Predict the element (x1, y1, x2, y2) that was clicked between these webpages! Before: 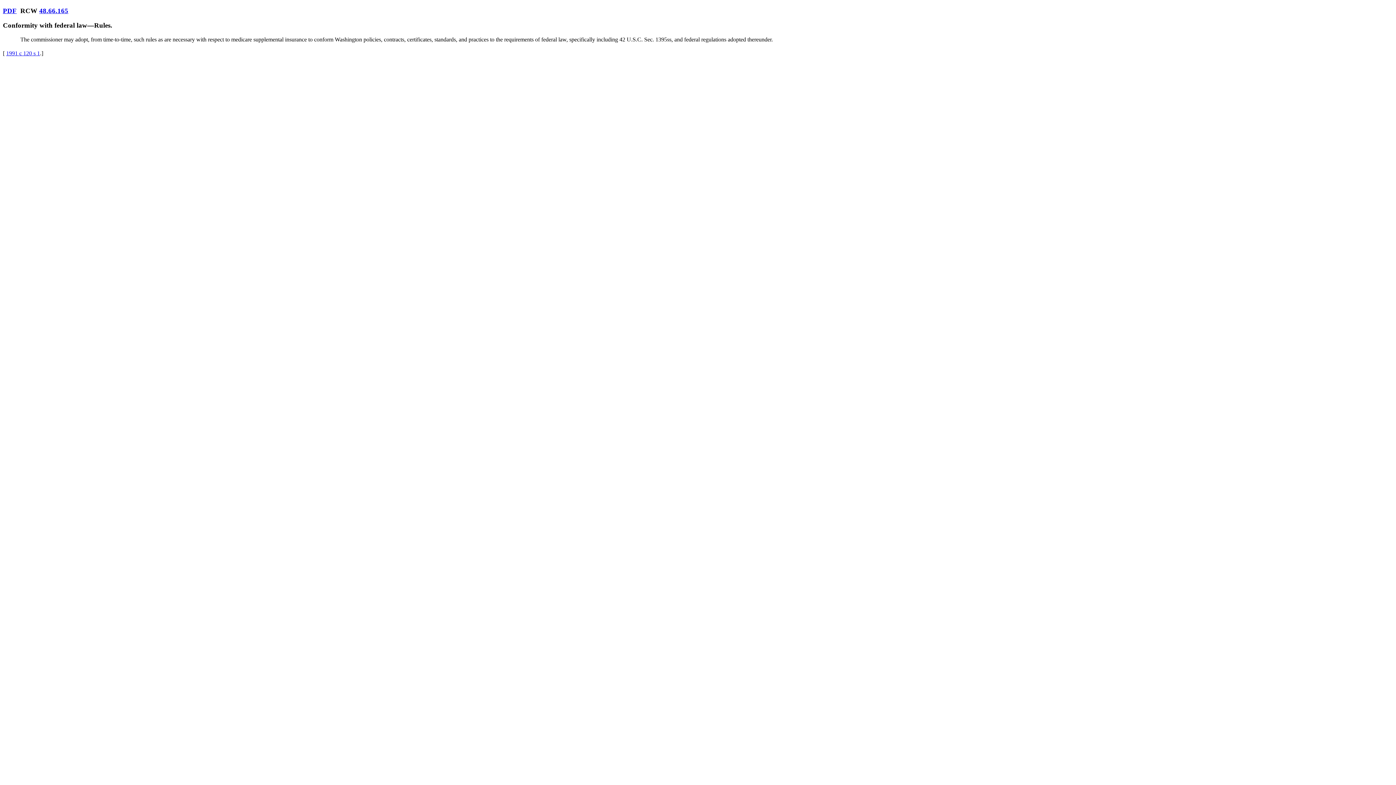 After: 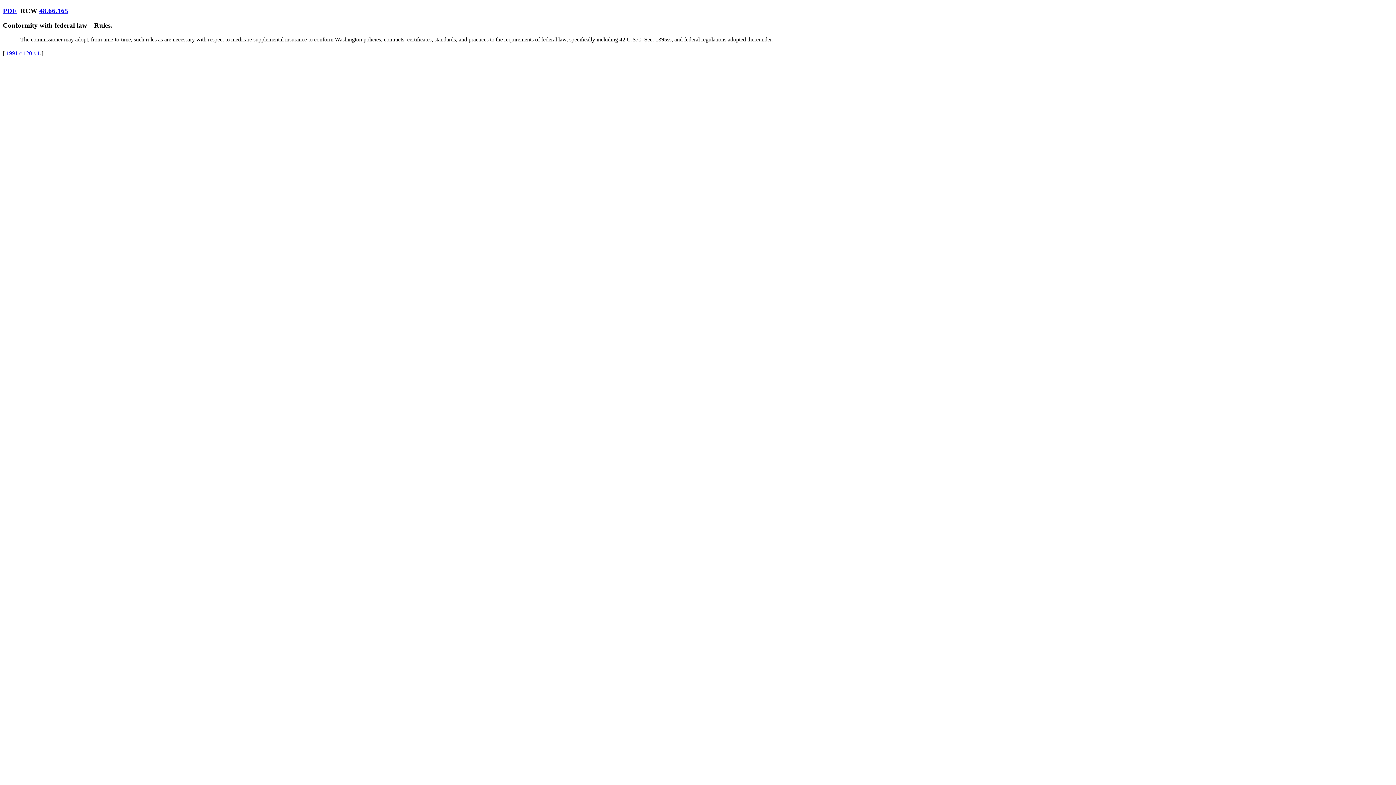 Action: label: PDF bbox: (2, 6, 16, 14)